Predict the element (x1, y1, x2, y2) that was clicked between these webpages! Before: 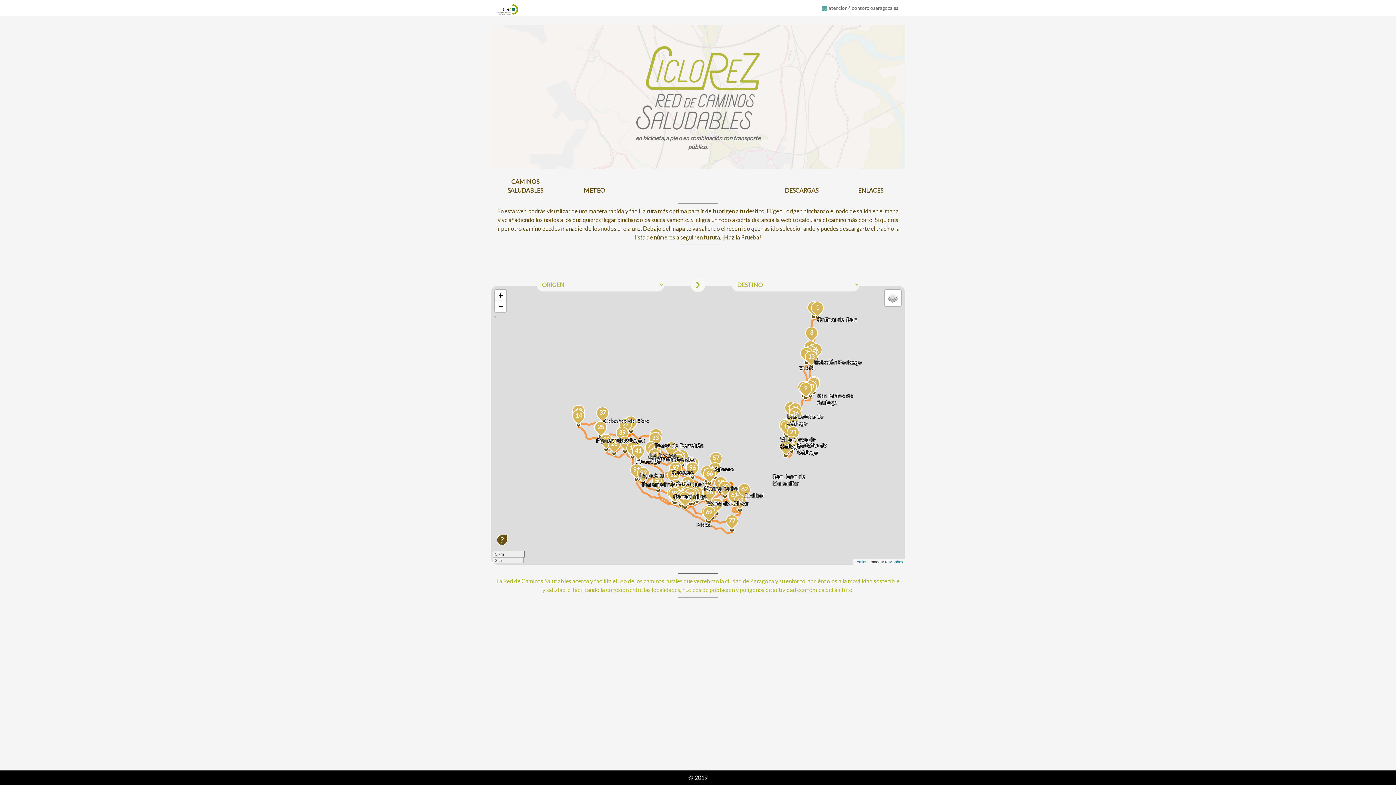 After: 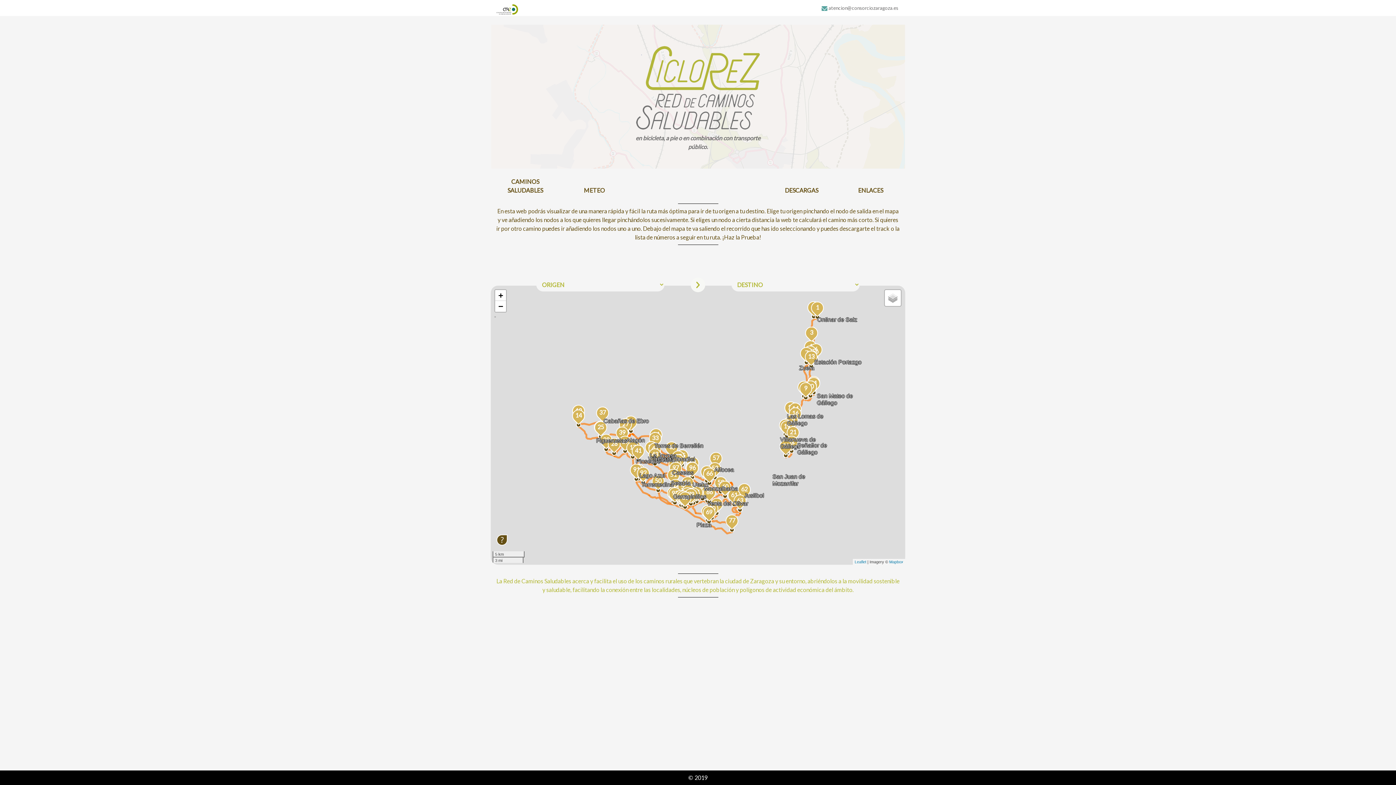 Action: bbox: (496, 1, 518, 17)